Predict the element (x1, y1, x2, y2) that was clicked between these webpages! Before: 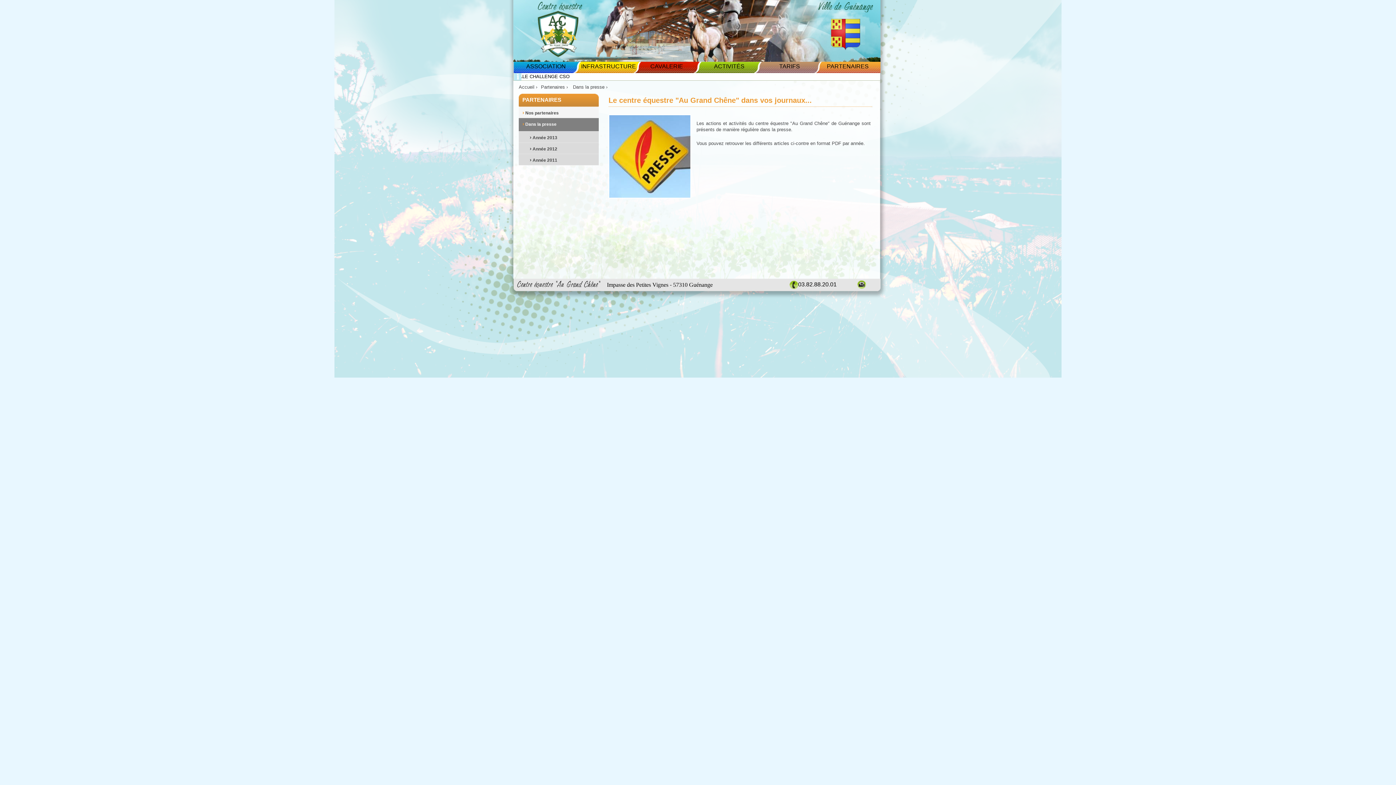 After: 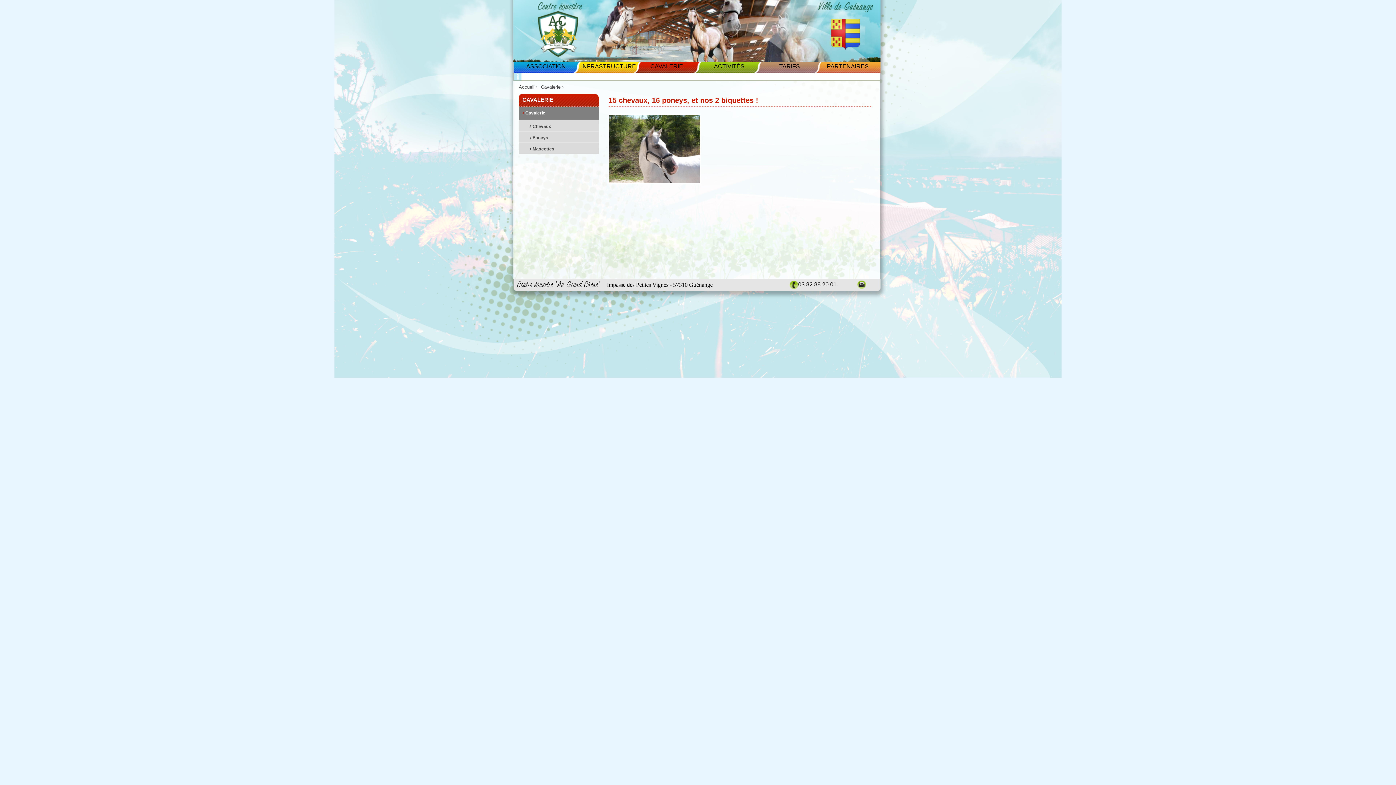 Action: bbox: (634, 61, 699, 69) label: CAVALERIE